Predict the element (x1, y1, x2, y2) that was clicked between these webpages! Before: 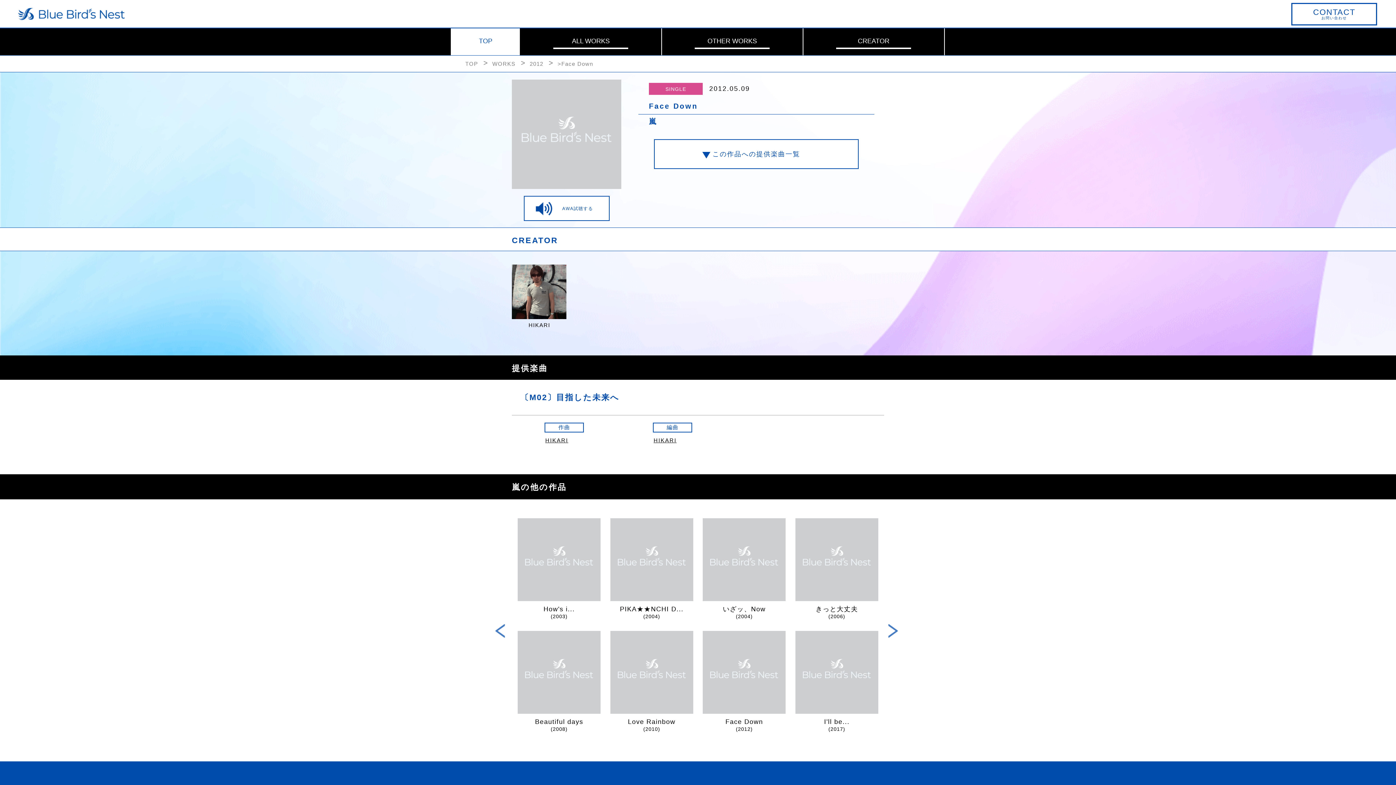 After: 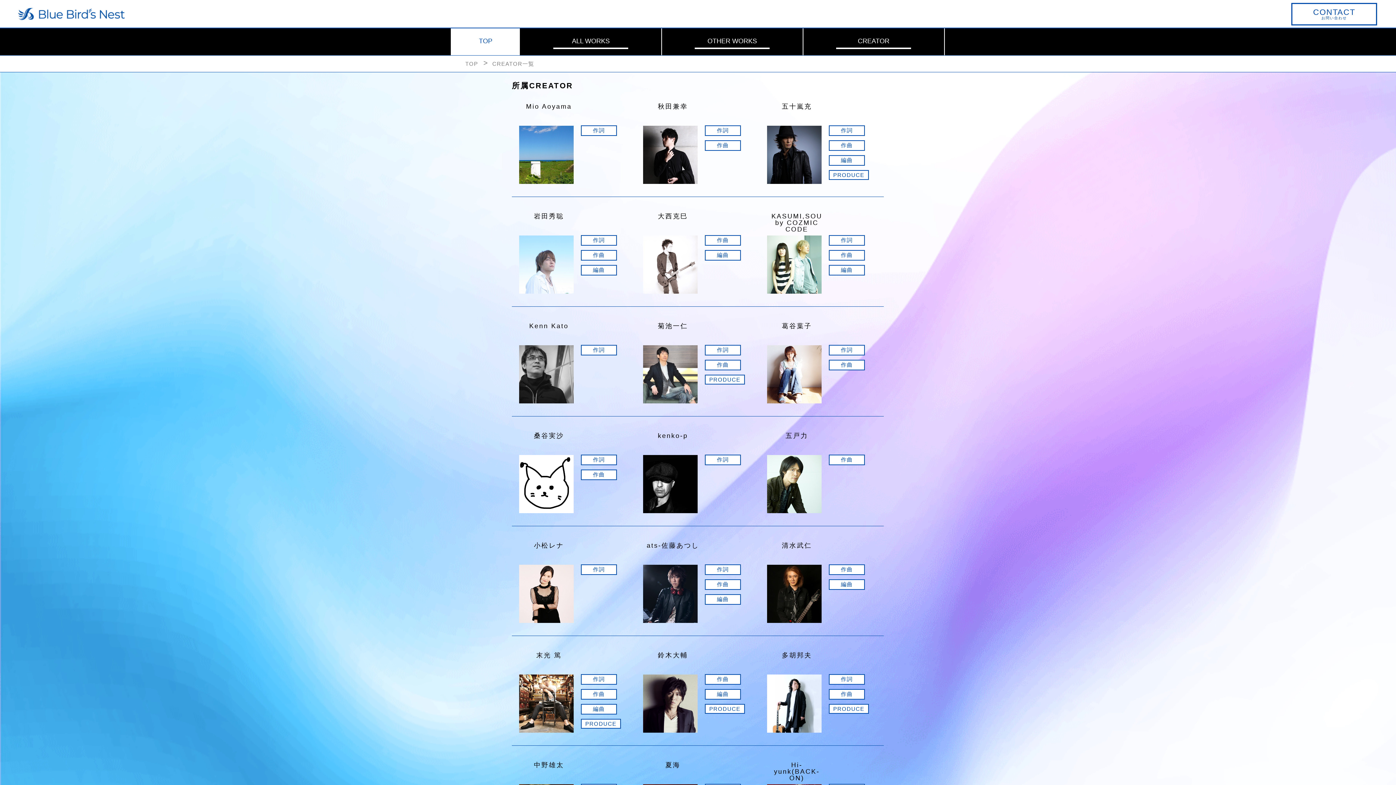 Action: bbox: (803, 28, 944, 55) label: CREATOR